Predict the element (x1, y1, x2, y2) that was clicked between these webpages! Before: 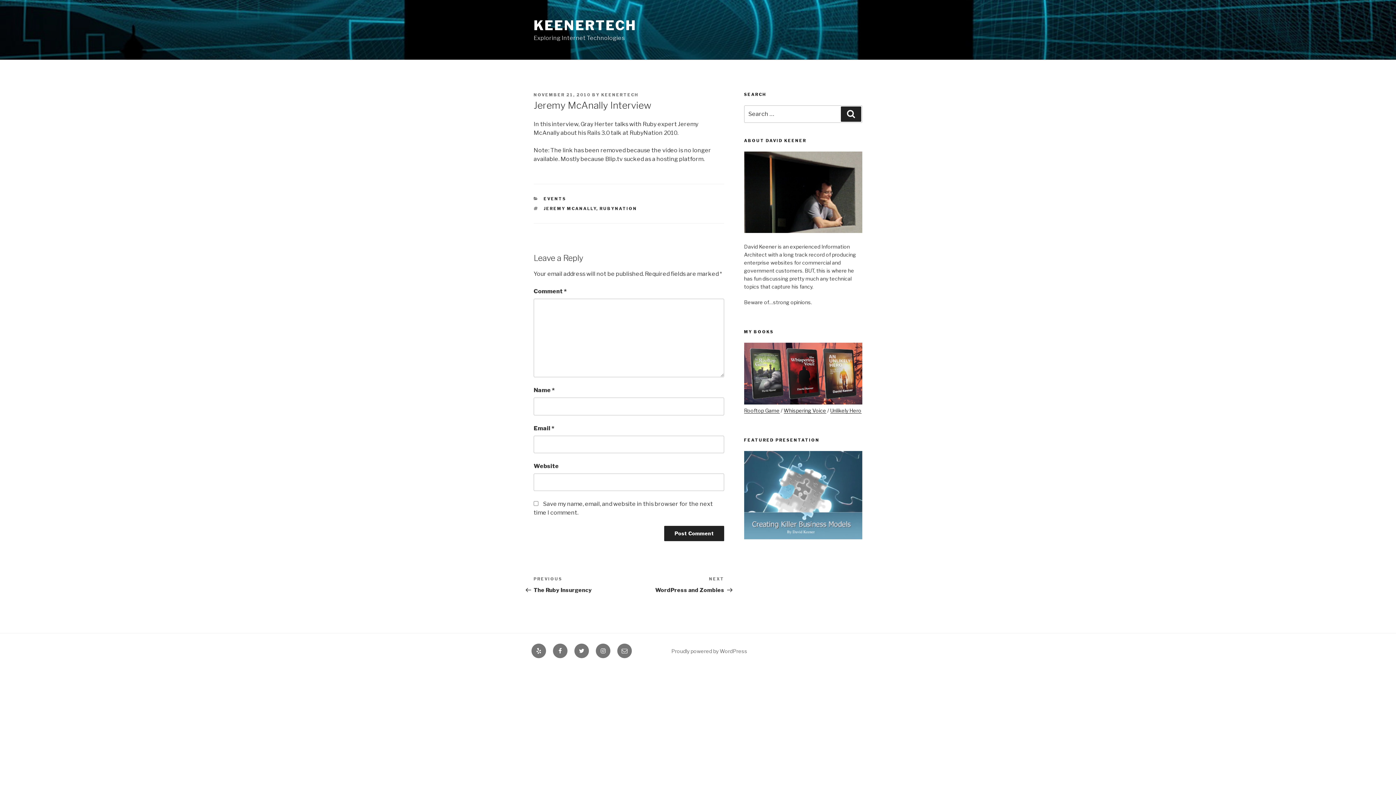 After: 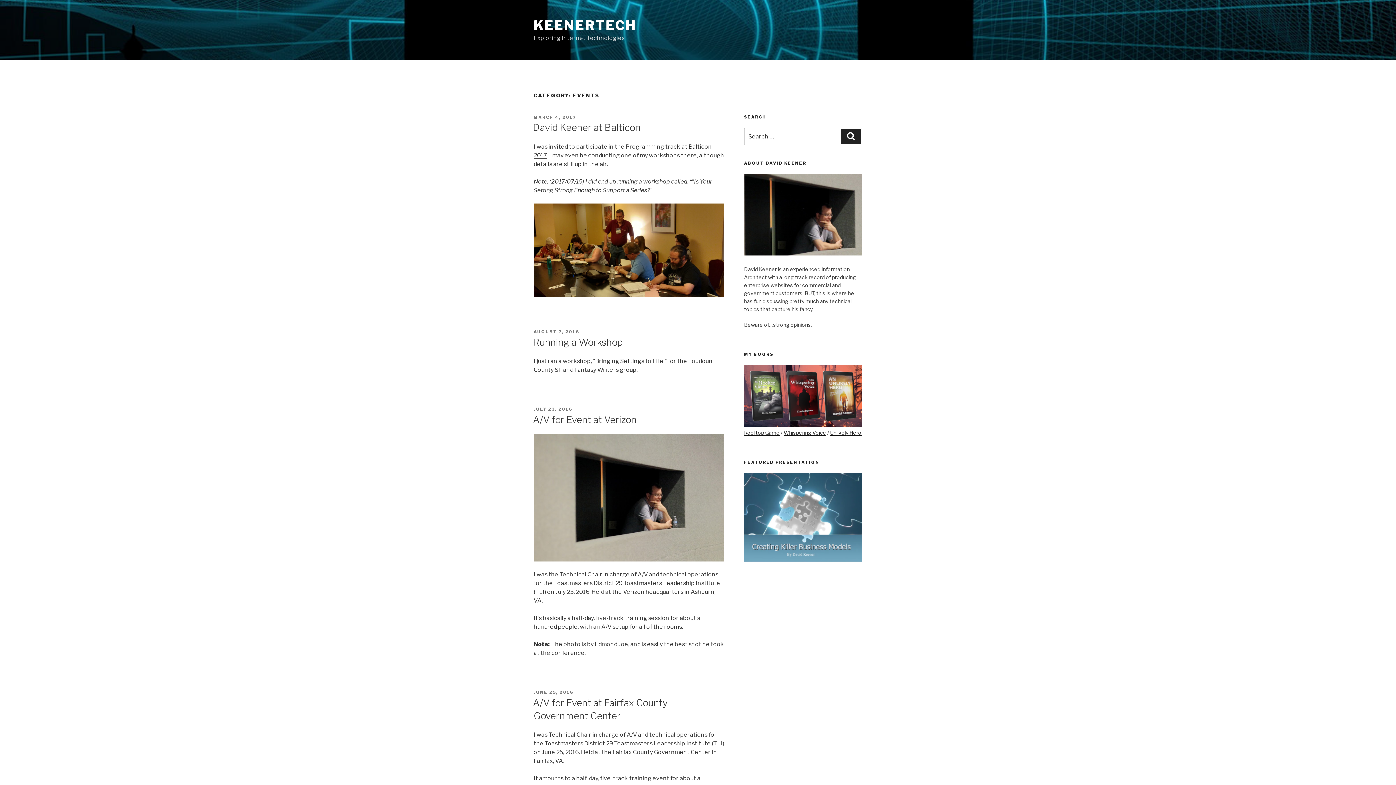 Action: label: EVENTS bbox: (543, 196, 566, 201)